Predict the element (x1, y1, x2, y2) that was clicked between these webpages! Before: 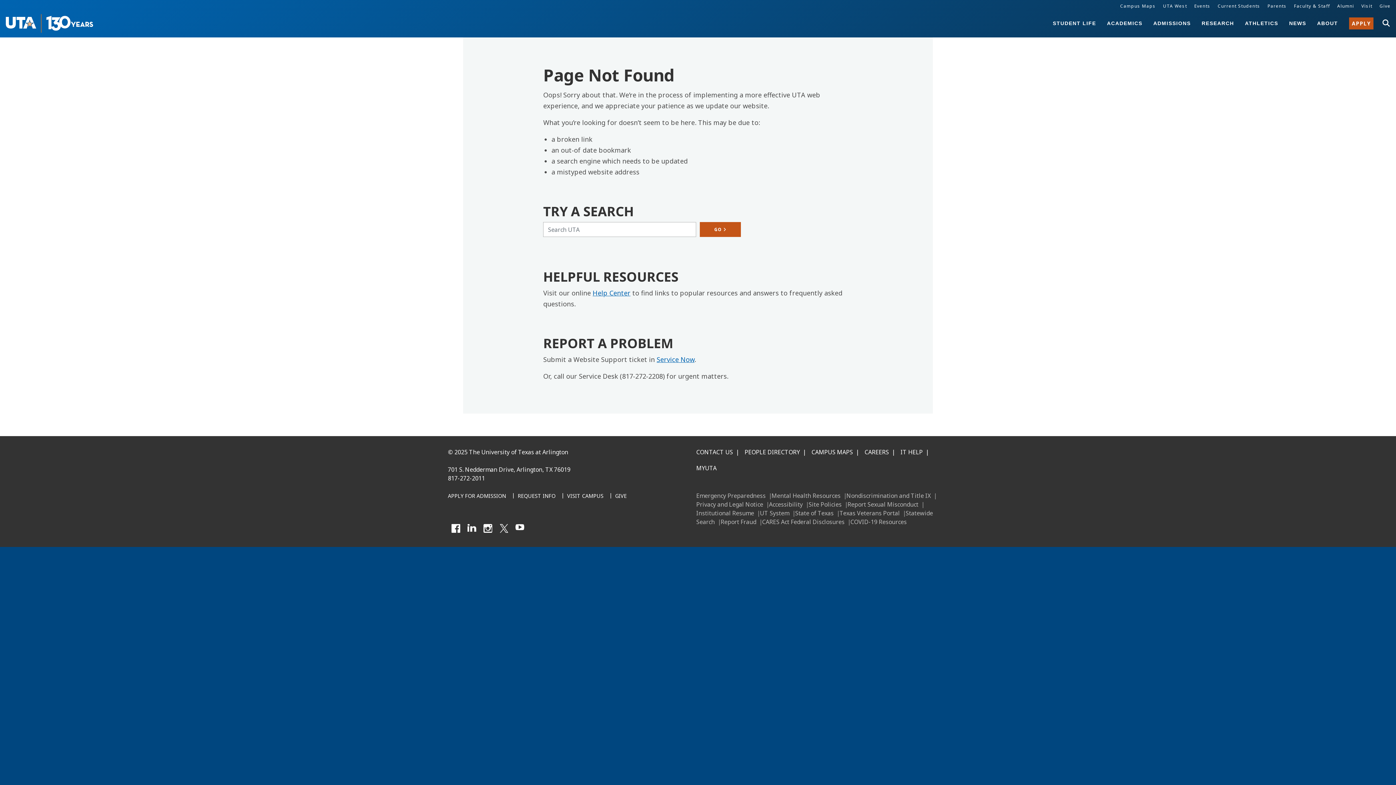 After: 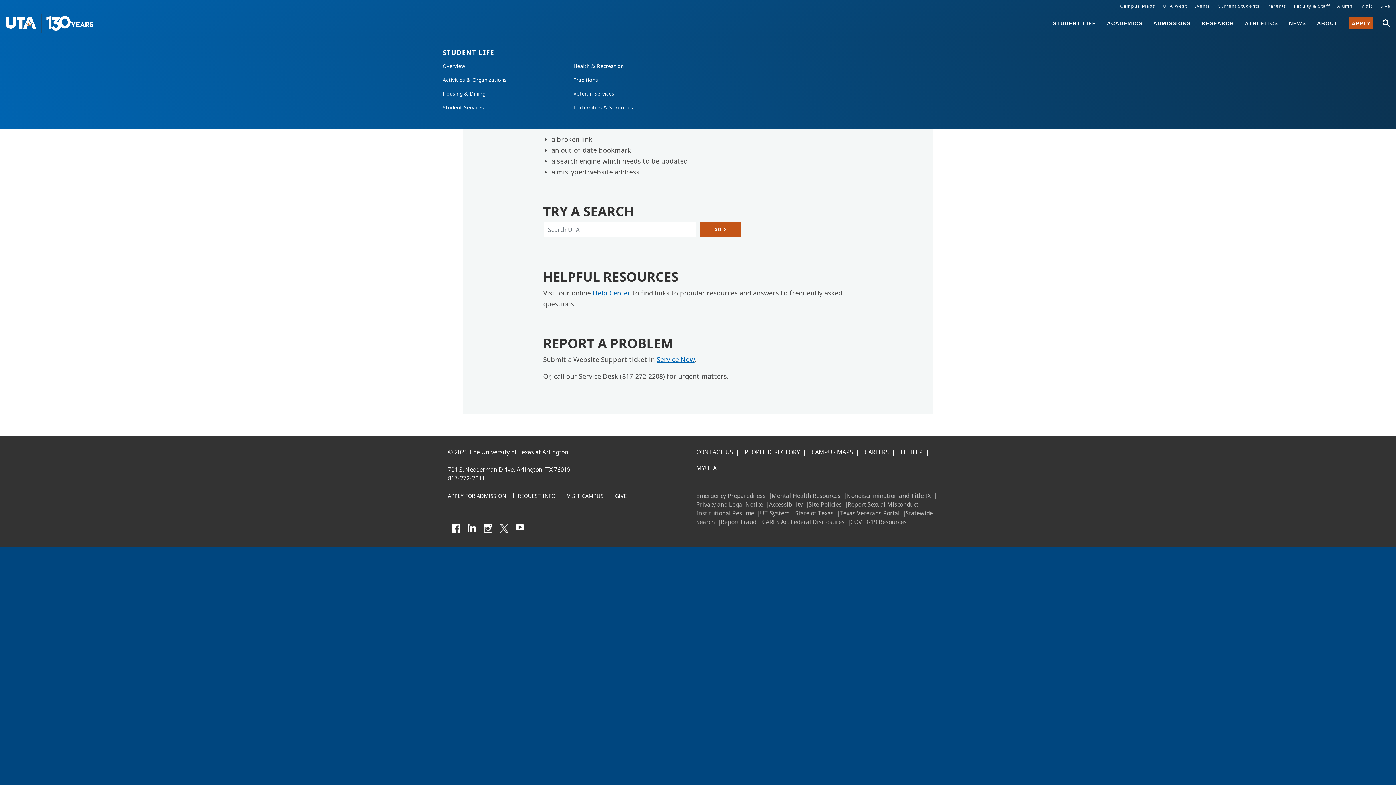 Action: bbox: (1053, 17, 1096, 29) label: STUDENT LIFE